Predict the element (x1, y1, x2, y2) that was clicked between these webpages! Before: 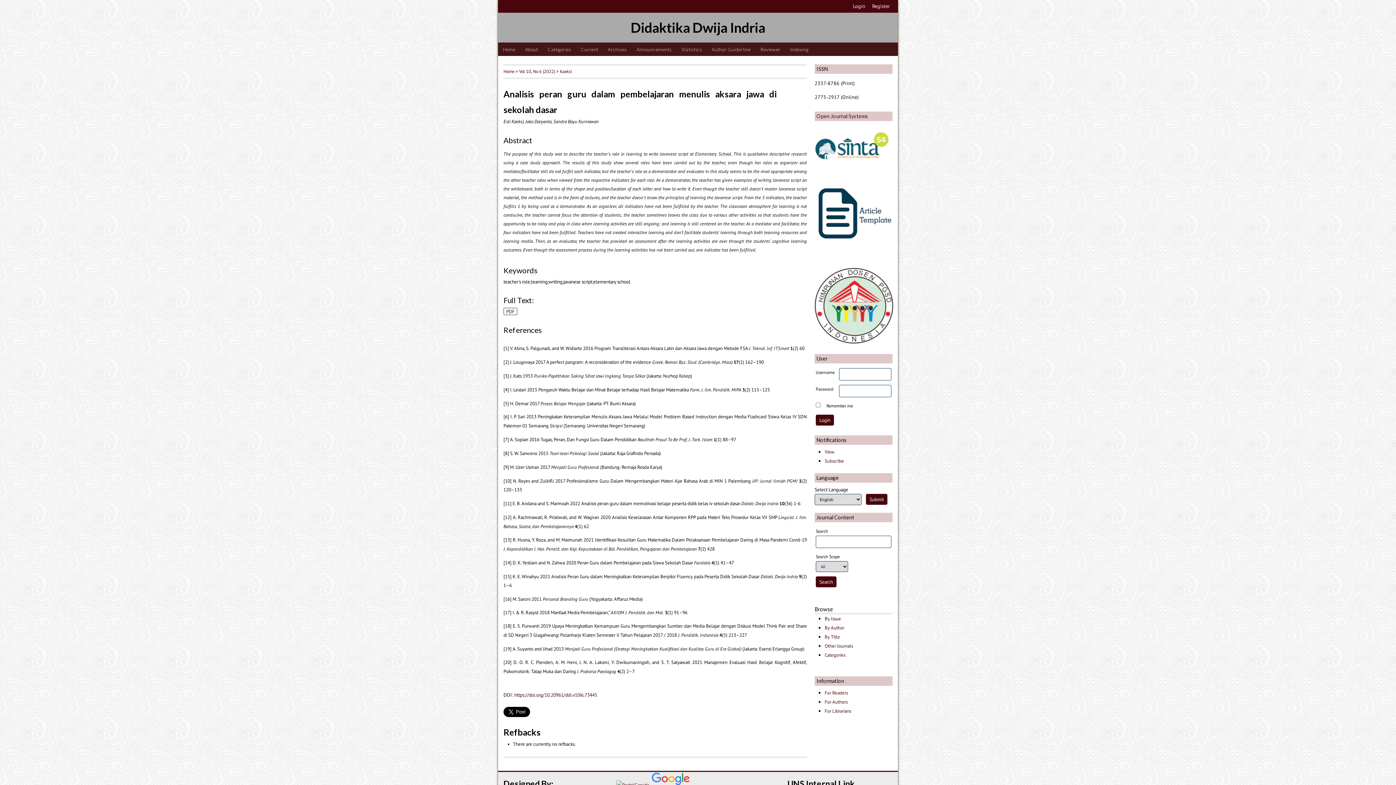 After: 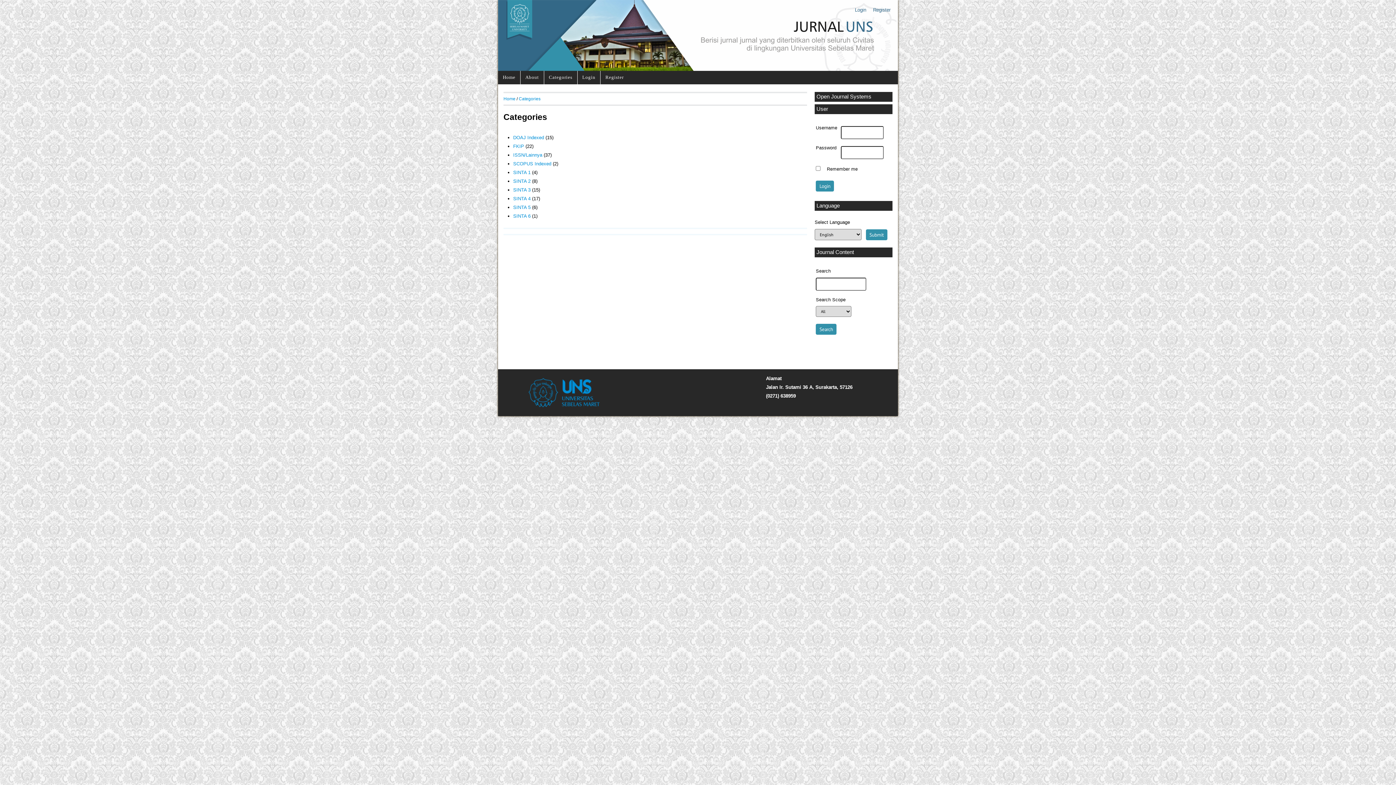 Action: bbox: (547, 44, 571, 53) label: Categories